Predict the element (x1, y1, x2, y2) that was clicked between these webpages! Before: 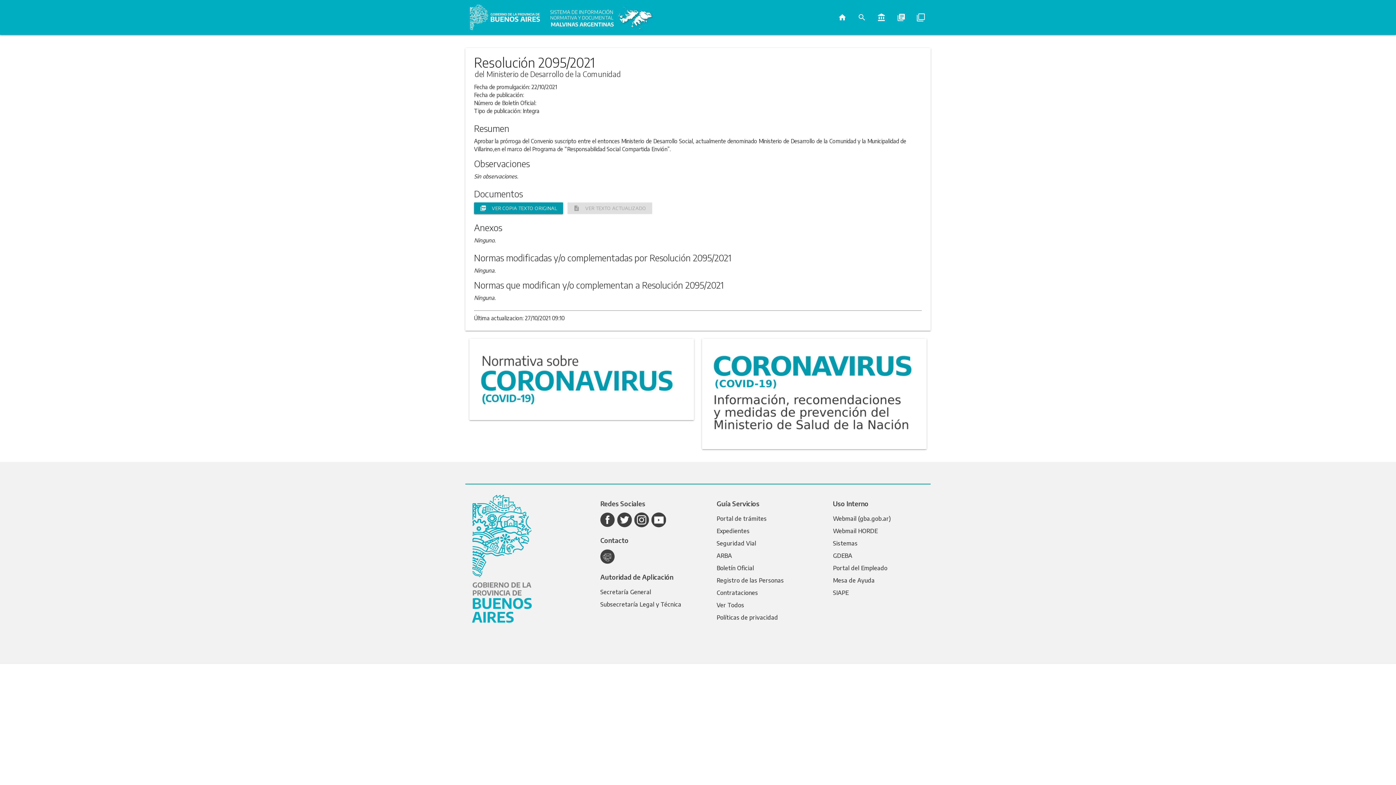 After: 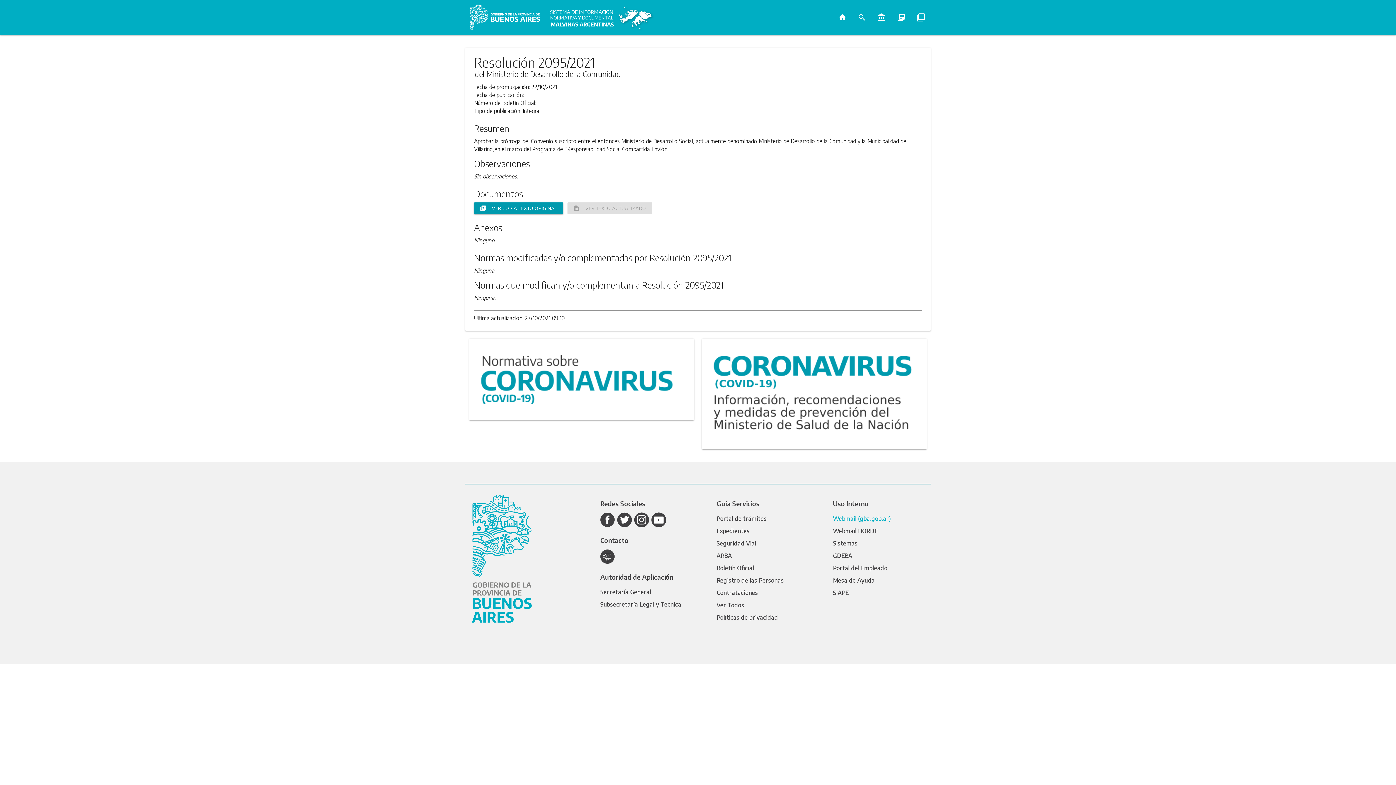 Action: bbox: (833, 515, 891, 522) label: Webmail (gba.gob.ar)